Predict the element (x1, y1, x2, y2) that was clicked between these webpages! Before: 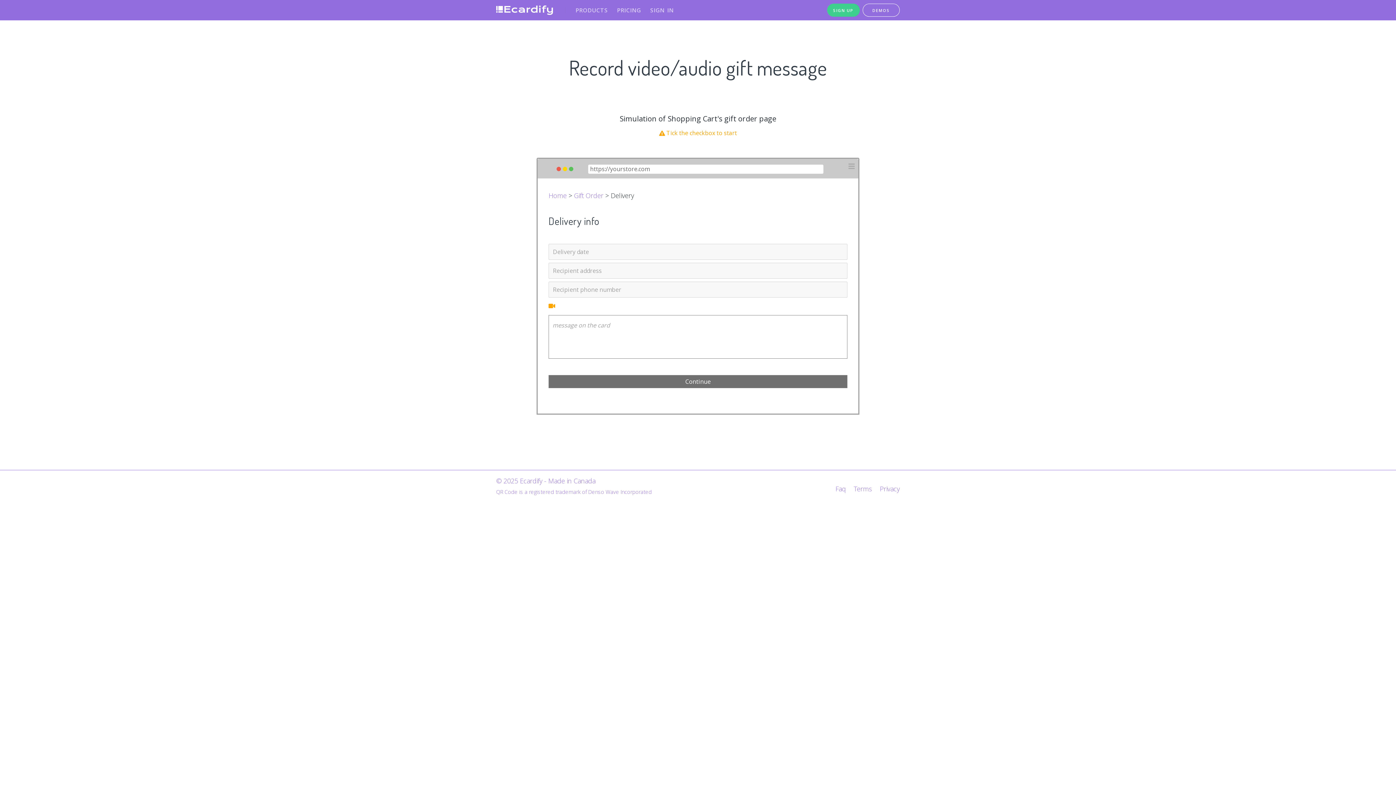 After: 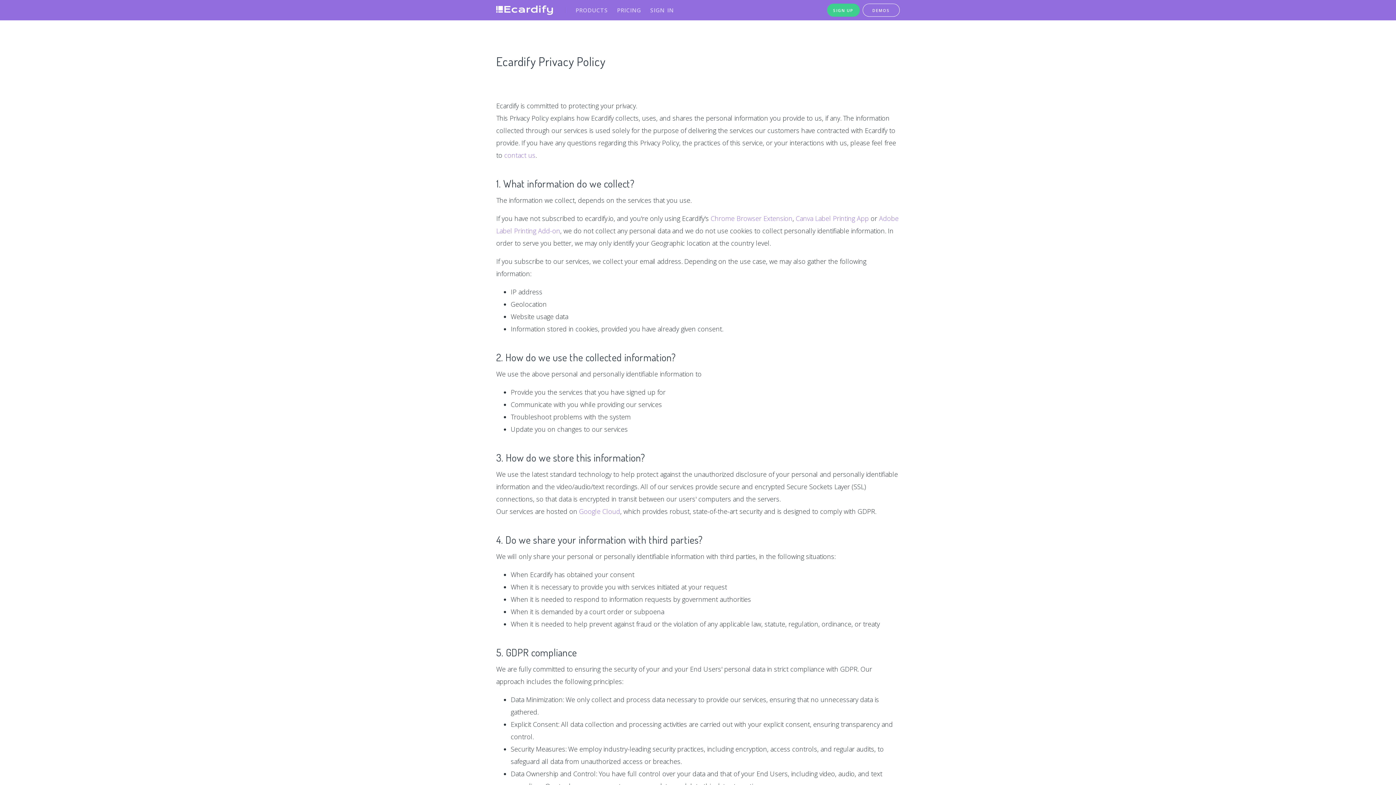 Action: label: Privacy bbox: (874, 484, 900, 493)